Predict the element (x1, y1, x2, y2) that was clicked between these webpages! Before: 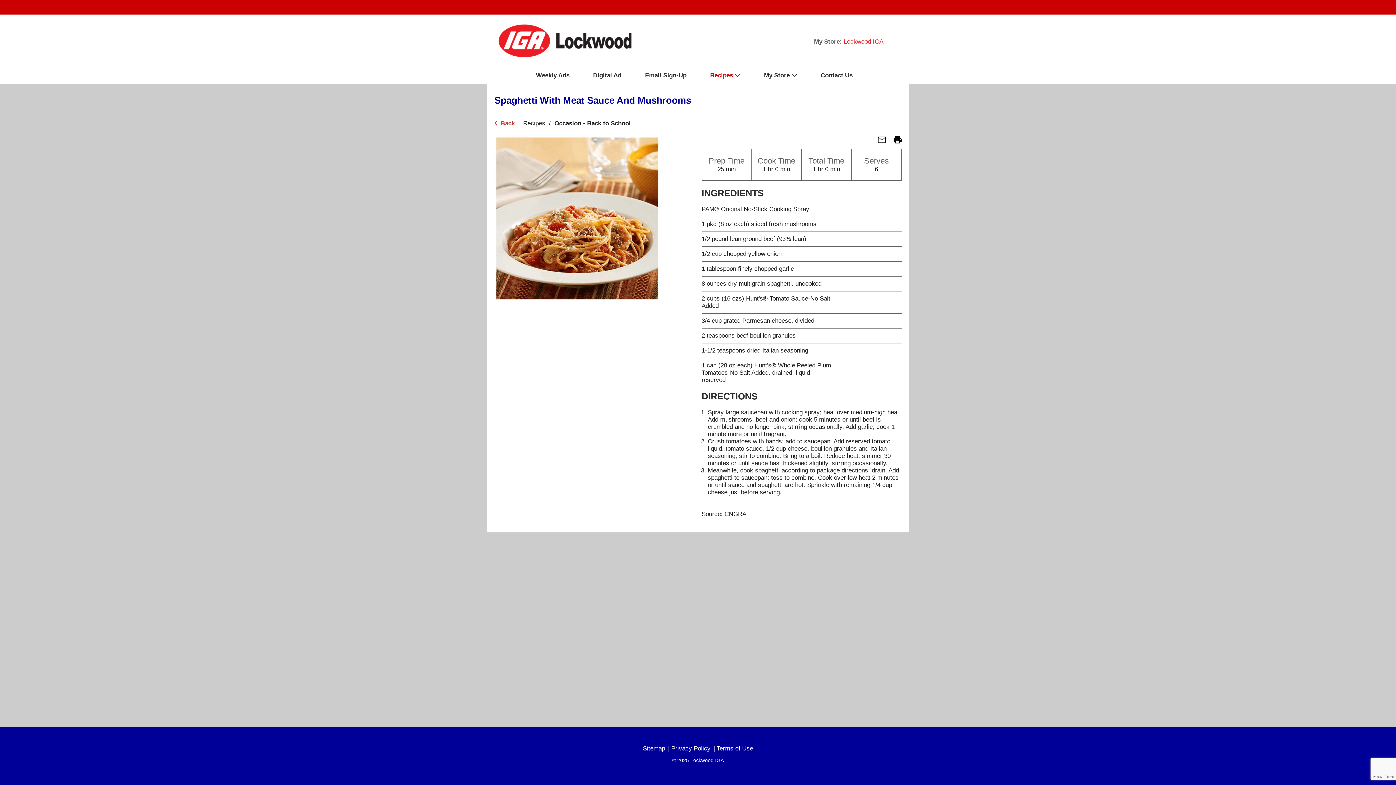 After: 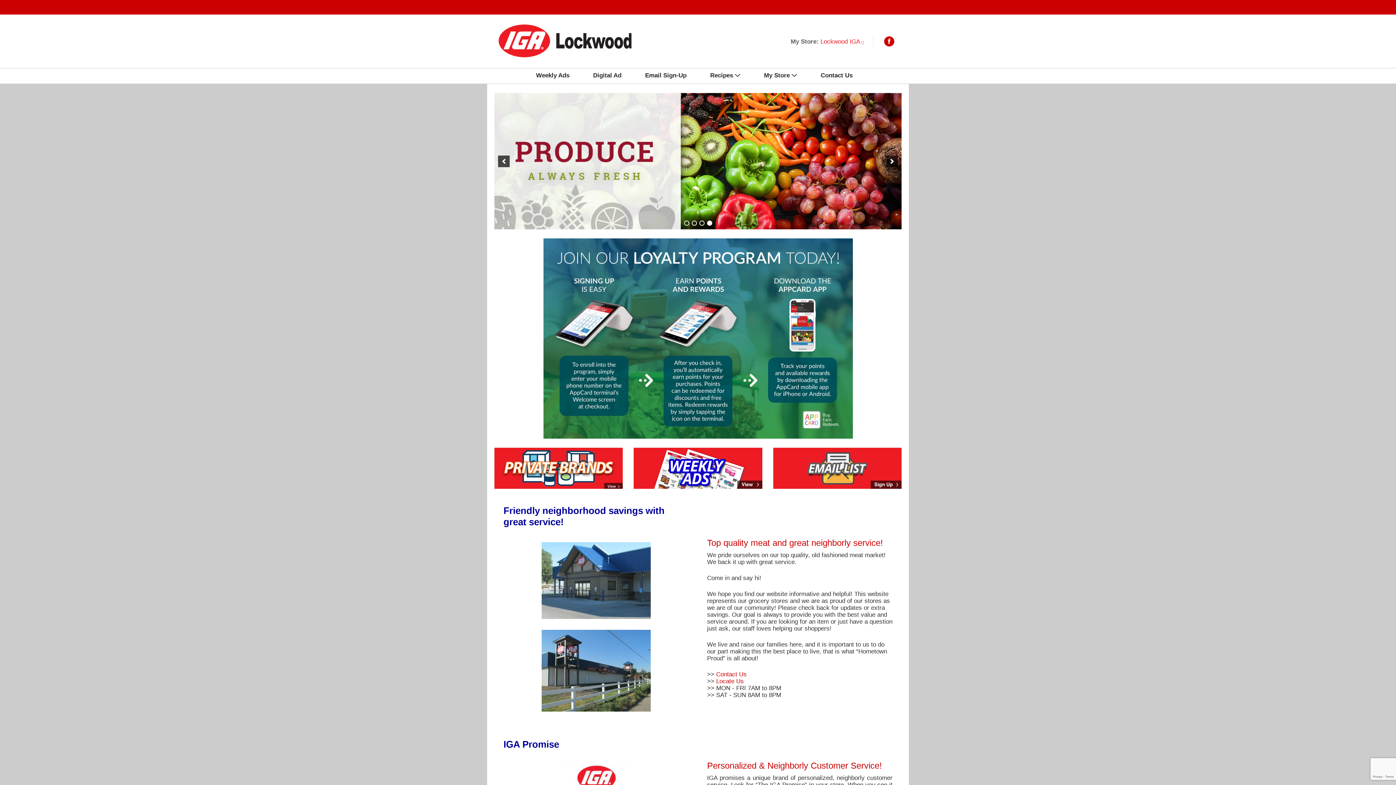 Action: bbox: (490, 14, 624, 67)